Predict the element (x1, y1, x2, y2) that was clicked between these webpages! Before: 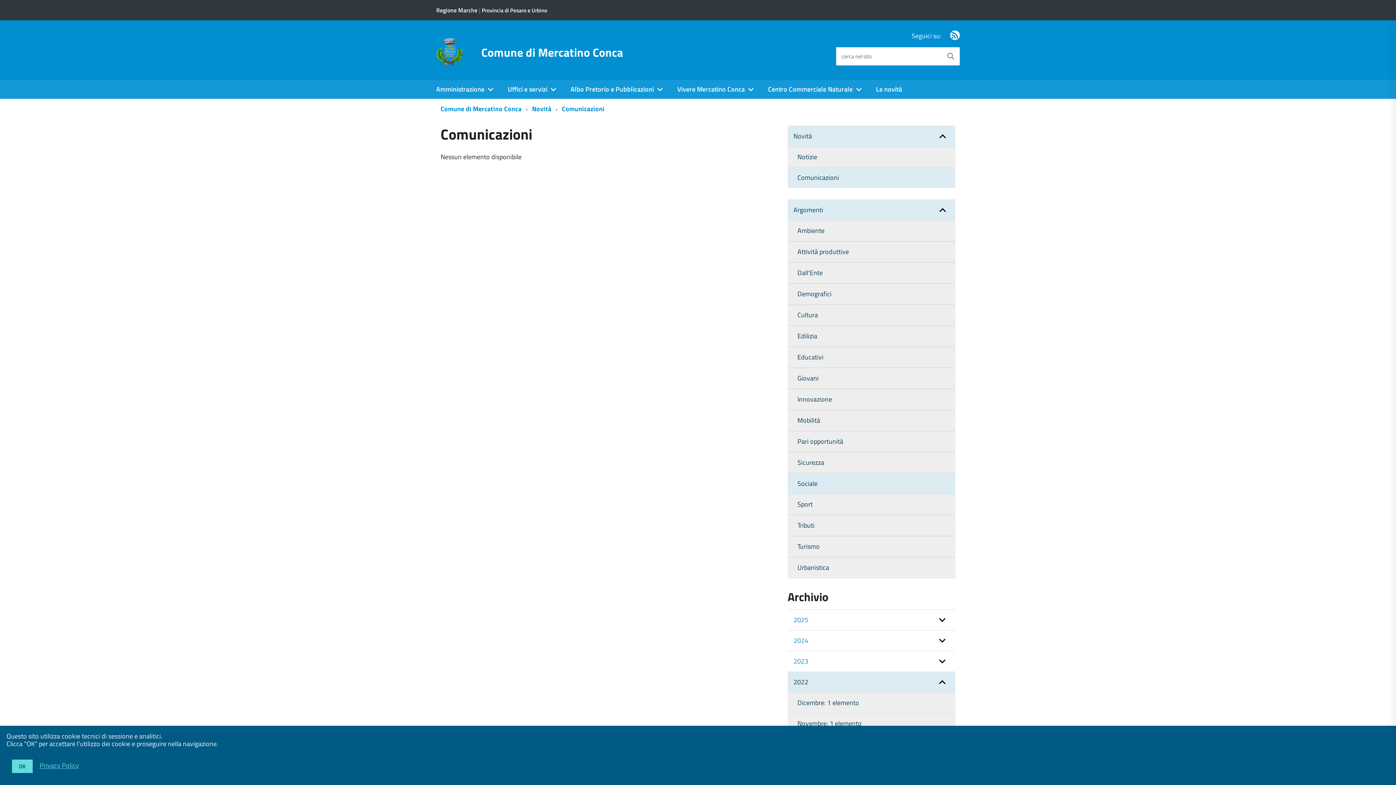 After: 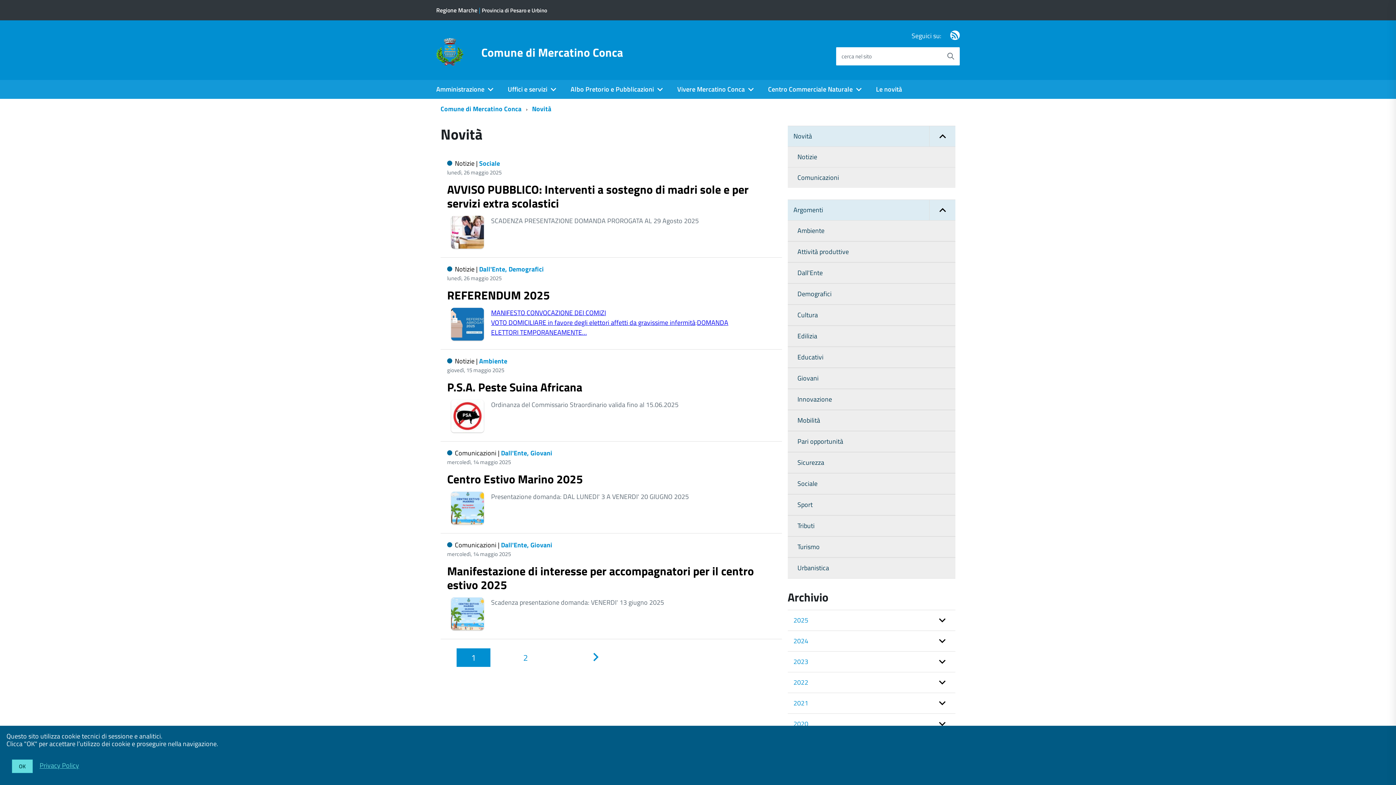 Action: bbox: (787, 126, 955, 146) label: Novità